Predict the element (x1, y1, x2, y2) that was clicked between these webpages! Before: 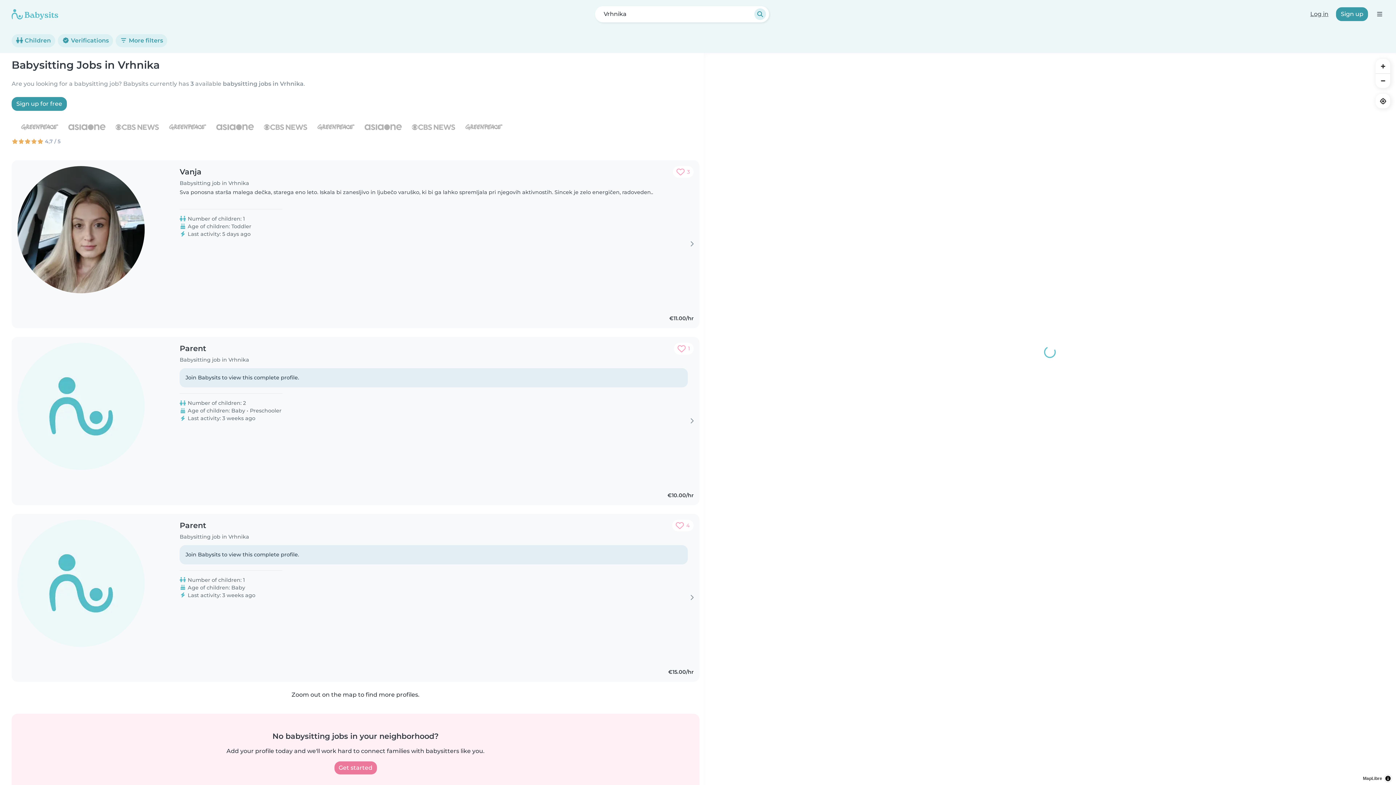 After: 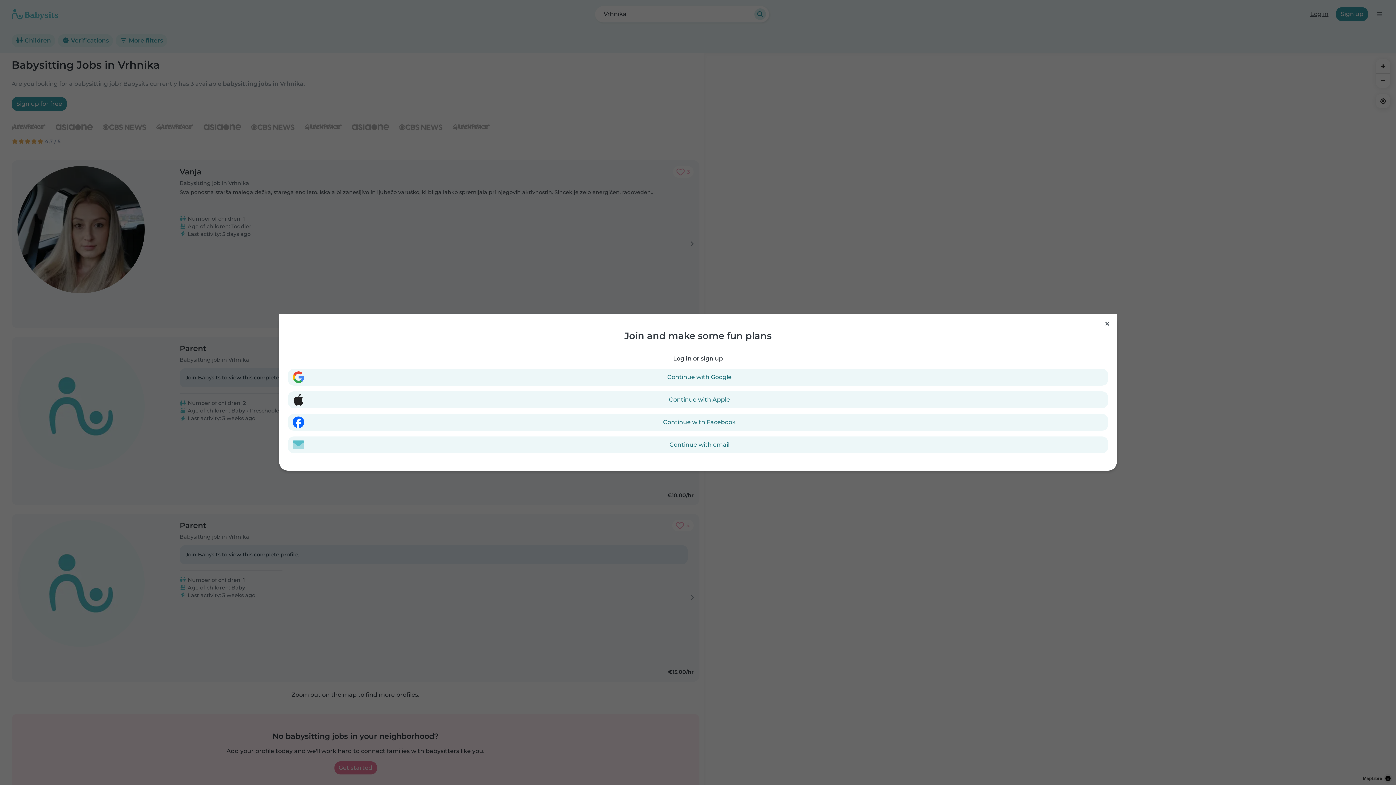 Action: label: Add to favorites. Favorited: 1 time bbox: (674, 343, 693, 354)